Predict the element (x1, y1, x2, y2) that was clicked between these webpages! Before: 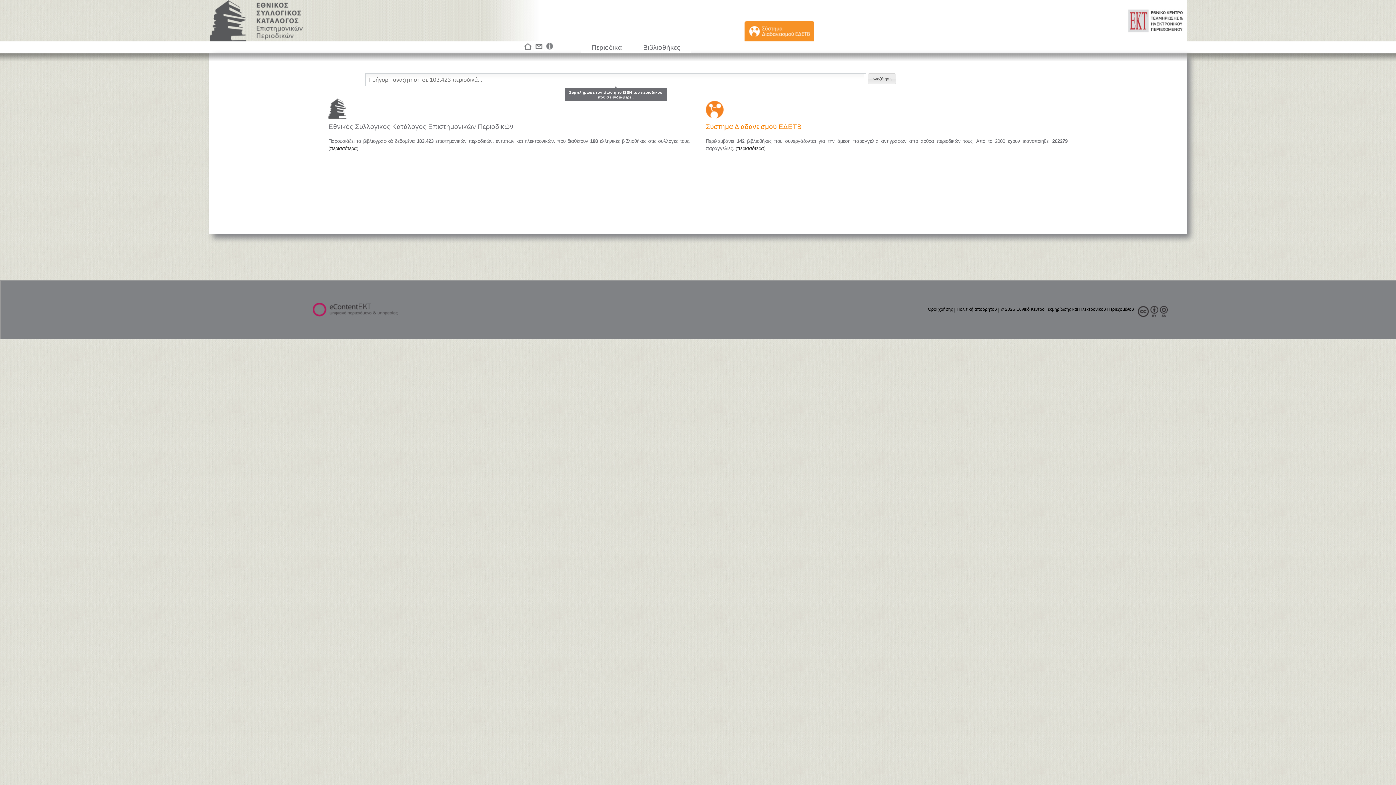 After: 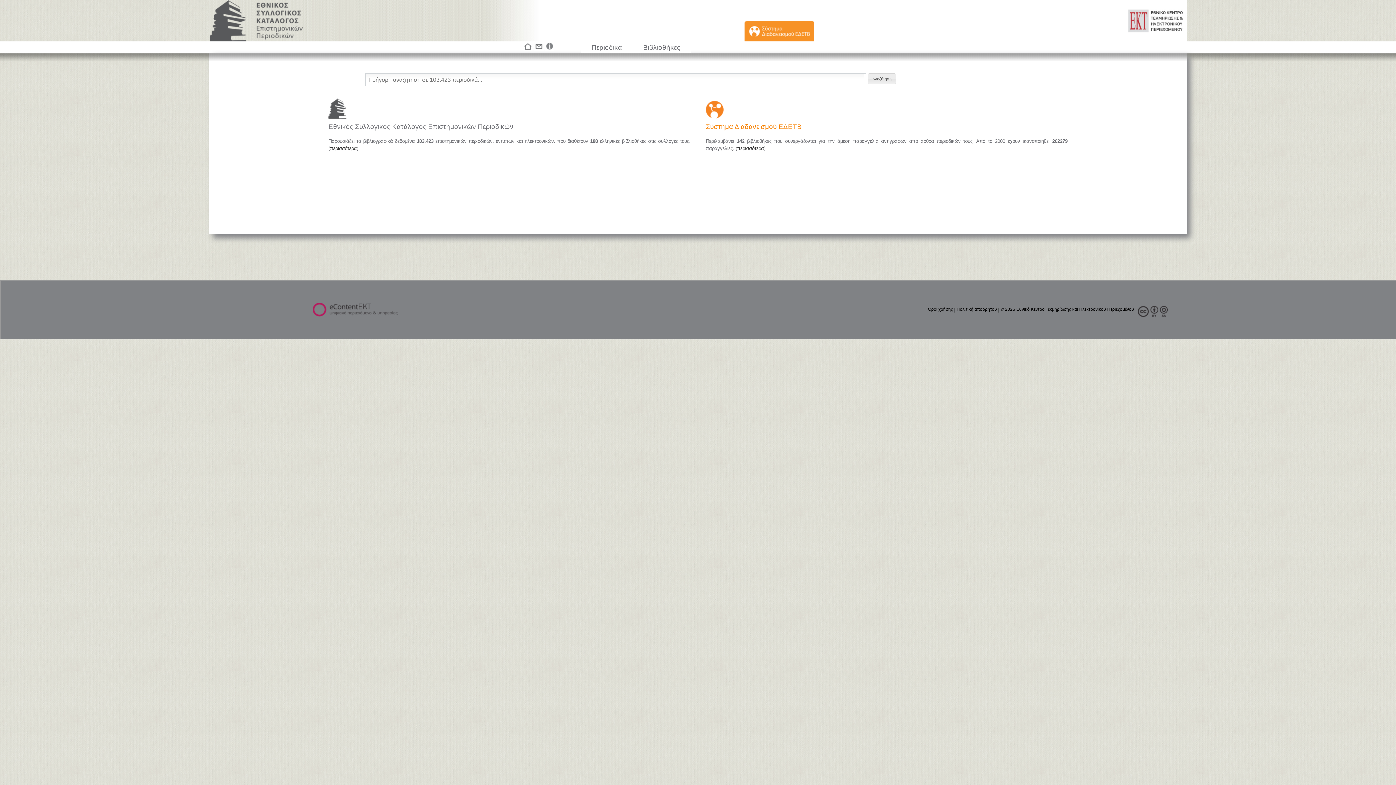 Action: bbox: (523, 45, 533, 52) label:  